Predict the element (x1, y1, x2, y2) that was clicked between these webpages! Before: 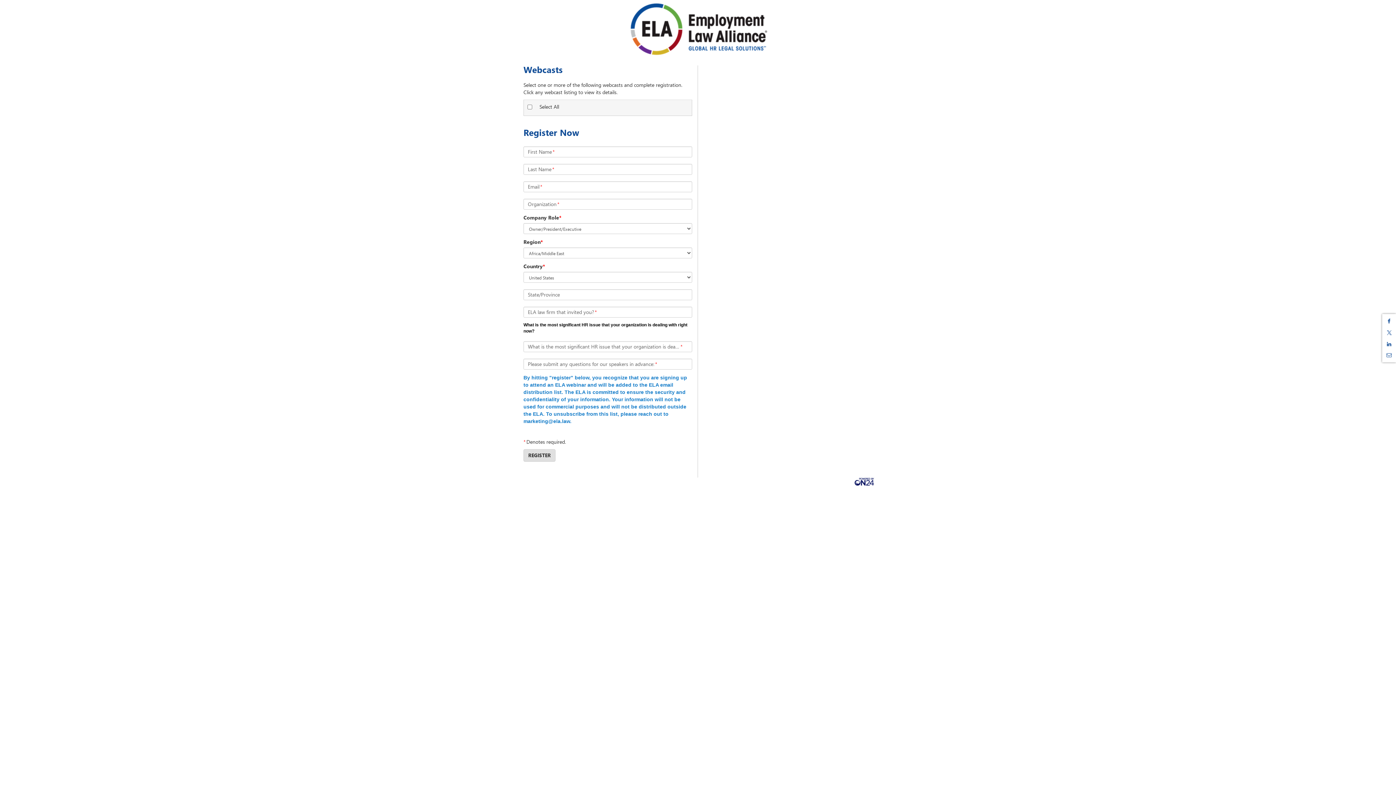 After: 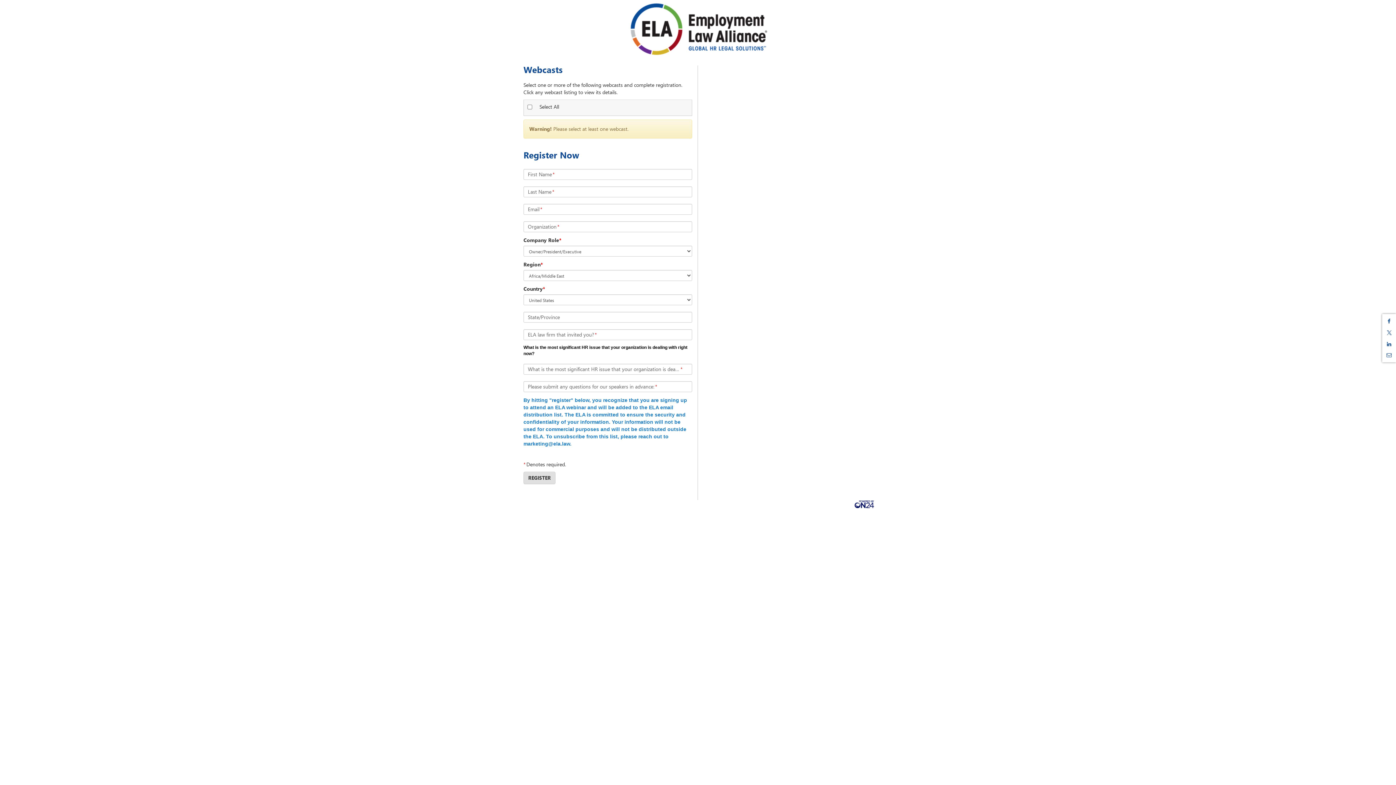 Action: label: REGISTER bbox: (523, 449, 555, 461)